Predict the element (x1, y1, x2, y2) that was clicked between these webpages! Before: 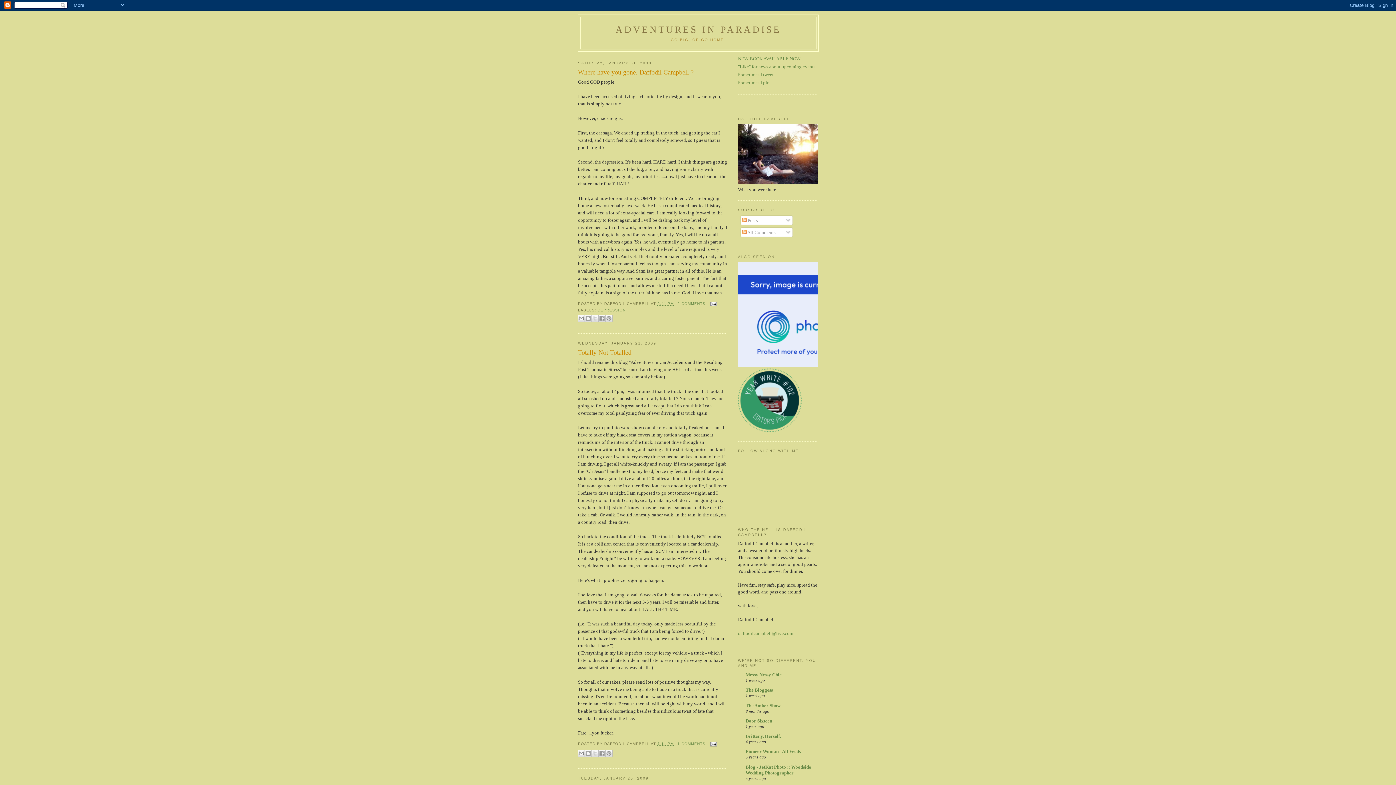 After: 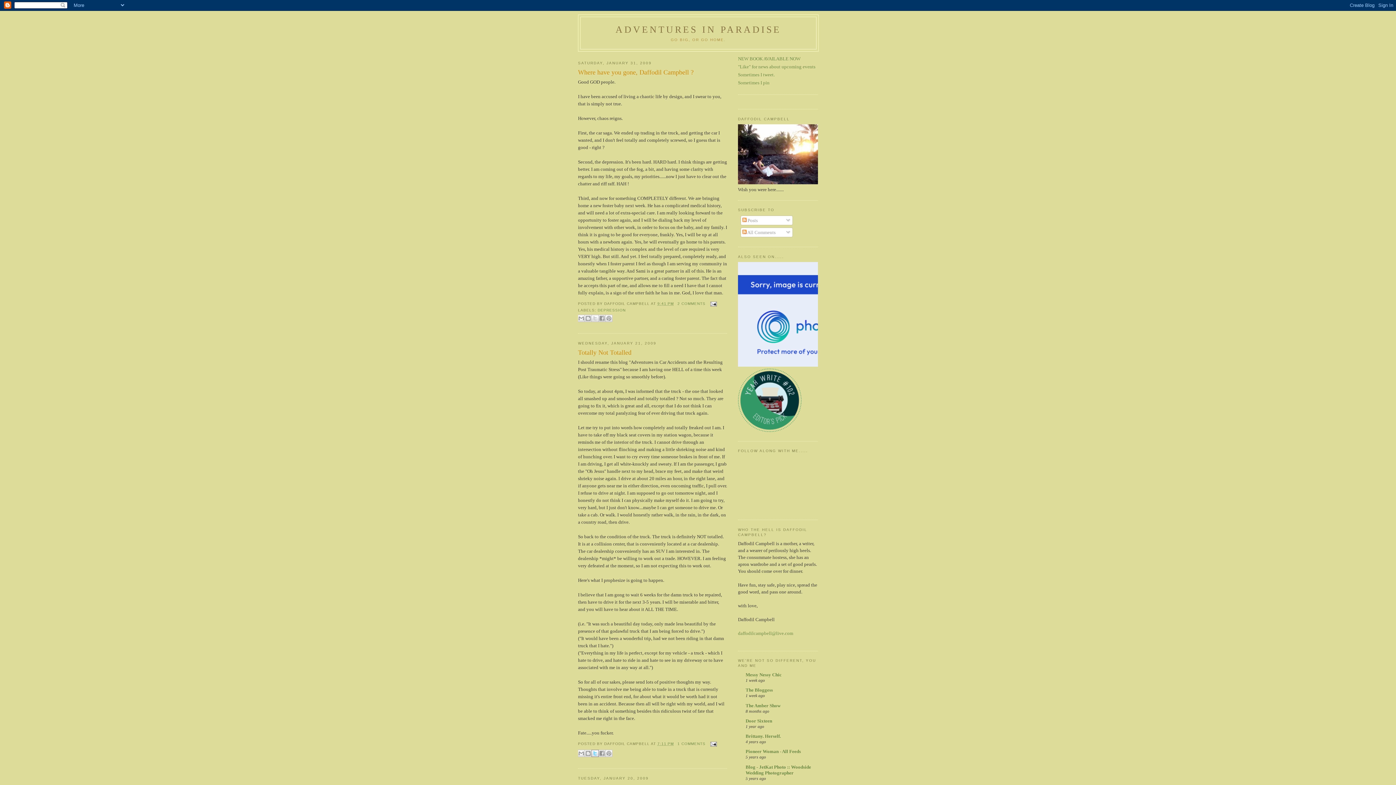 Action: label: SHARE TO X bbox: (591, 750, 598, 757)